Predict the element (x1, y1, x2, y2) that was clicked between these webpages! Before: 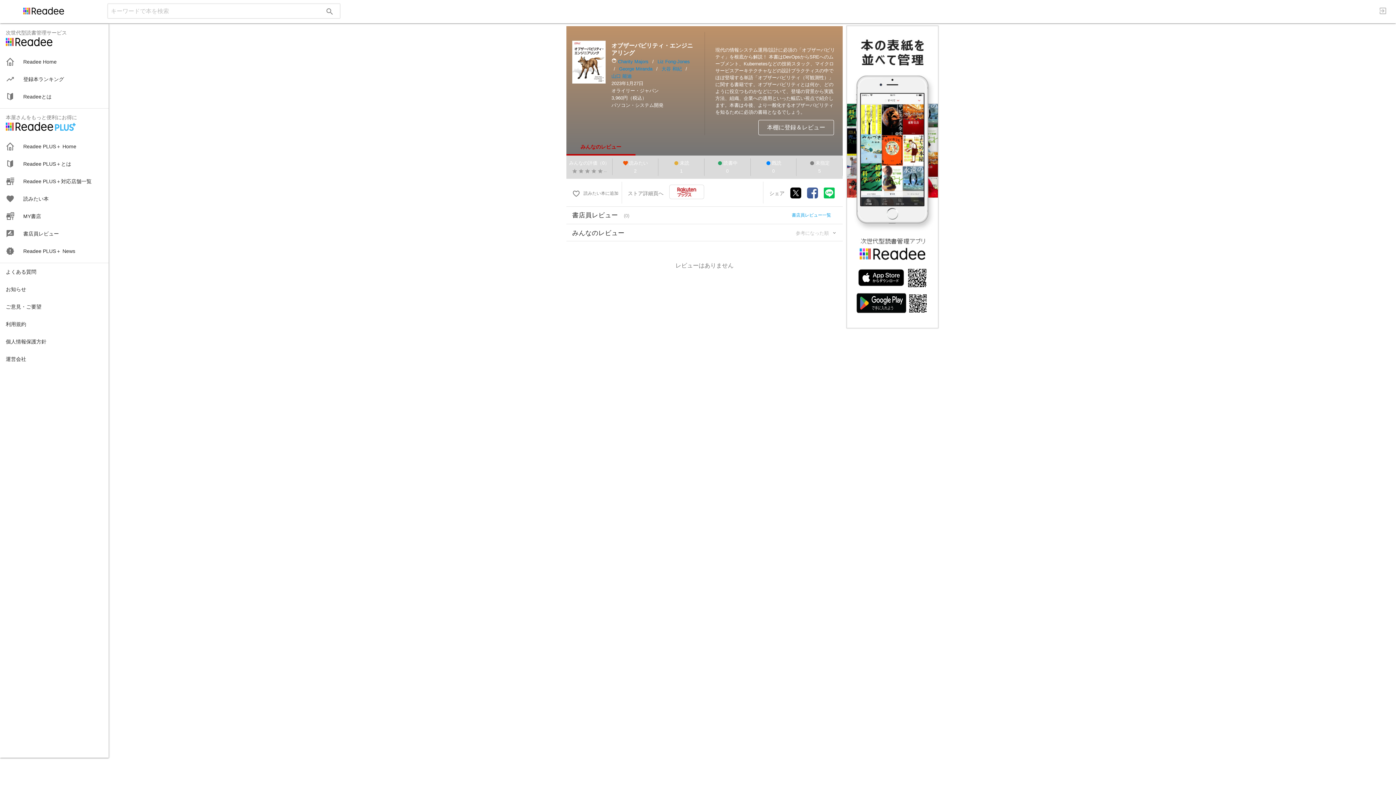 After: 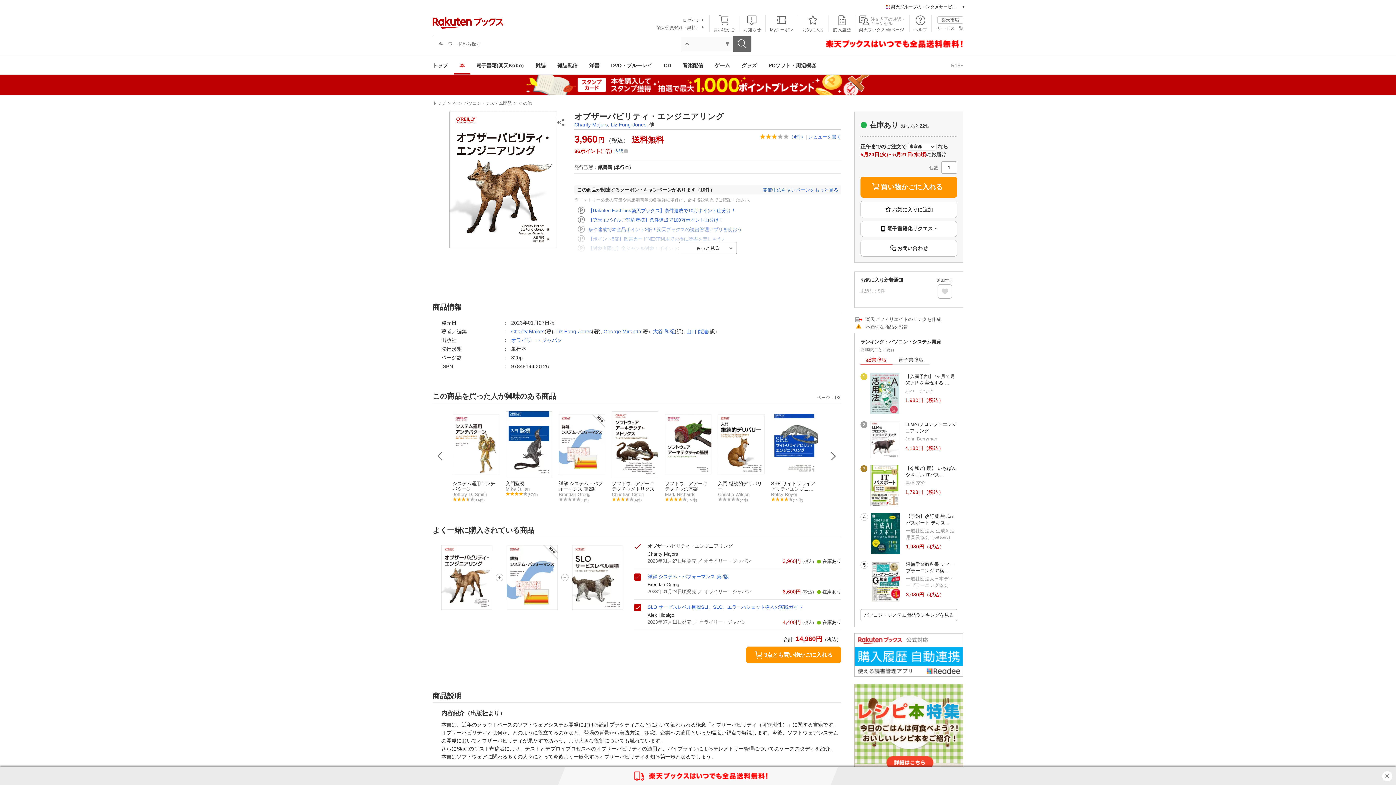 Action: bbox: (669, 184, 704, 199)